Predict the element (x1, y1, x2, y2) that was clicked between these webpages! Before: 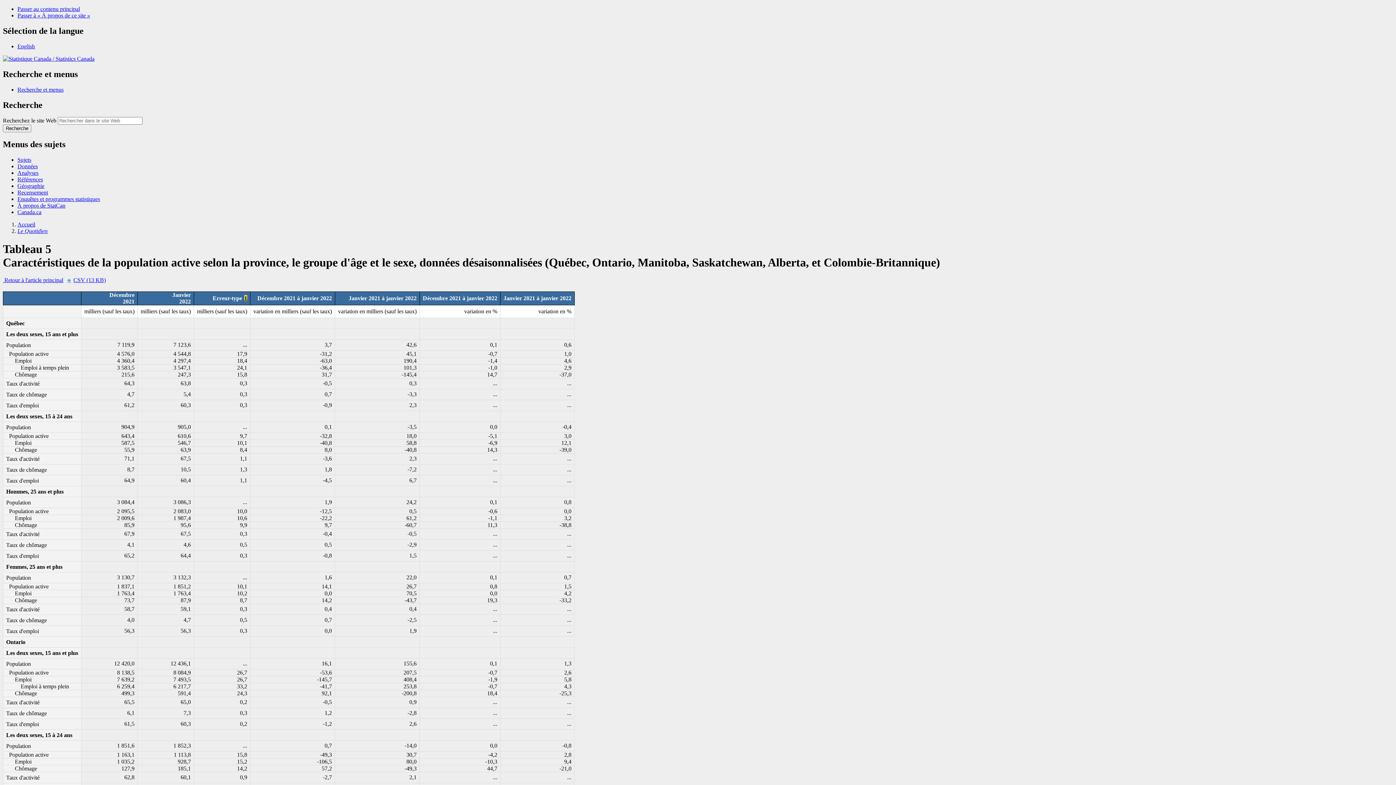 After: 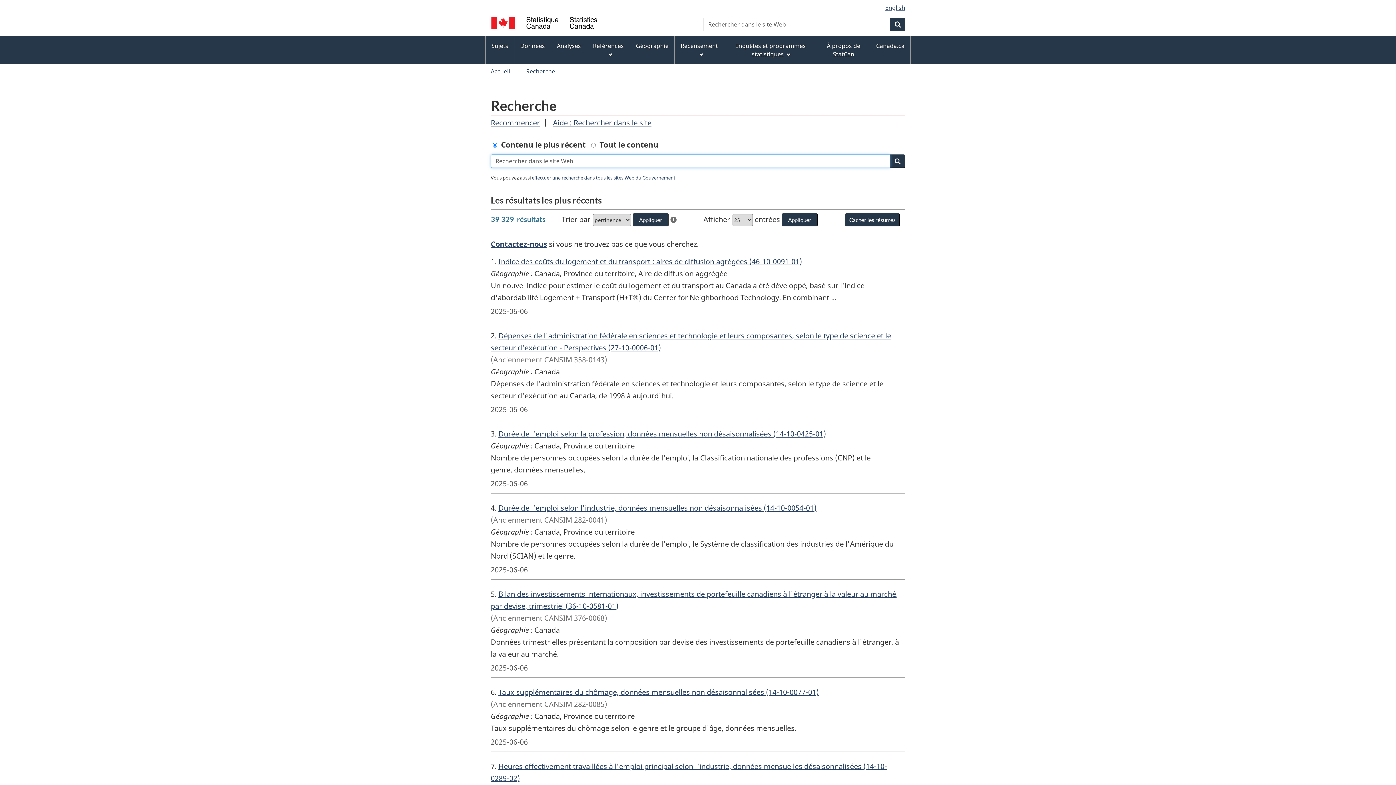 Action: label: Recherche bbox: (2, 124, 31, 132)